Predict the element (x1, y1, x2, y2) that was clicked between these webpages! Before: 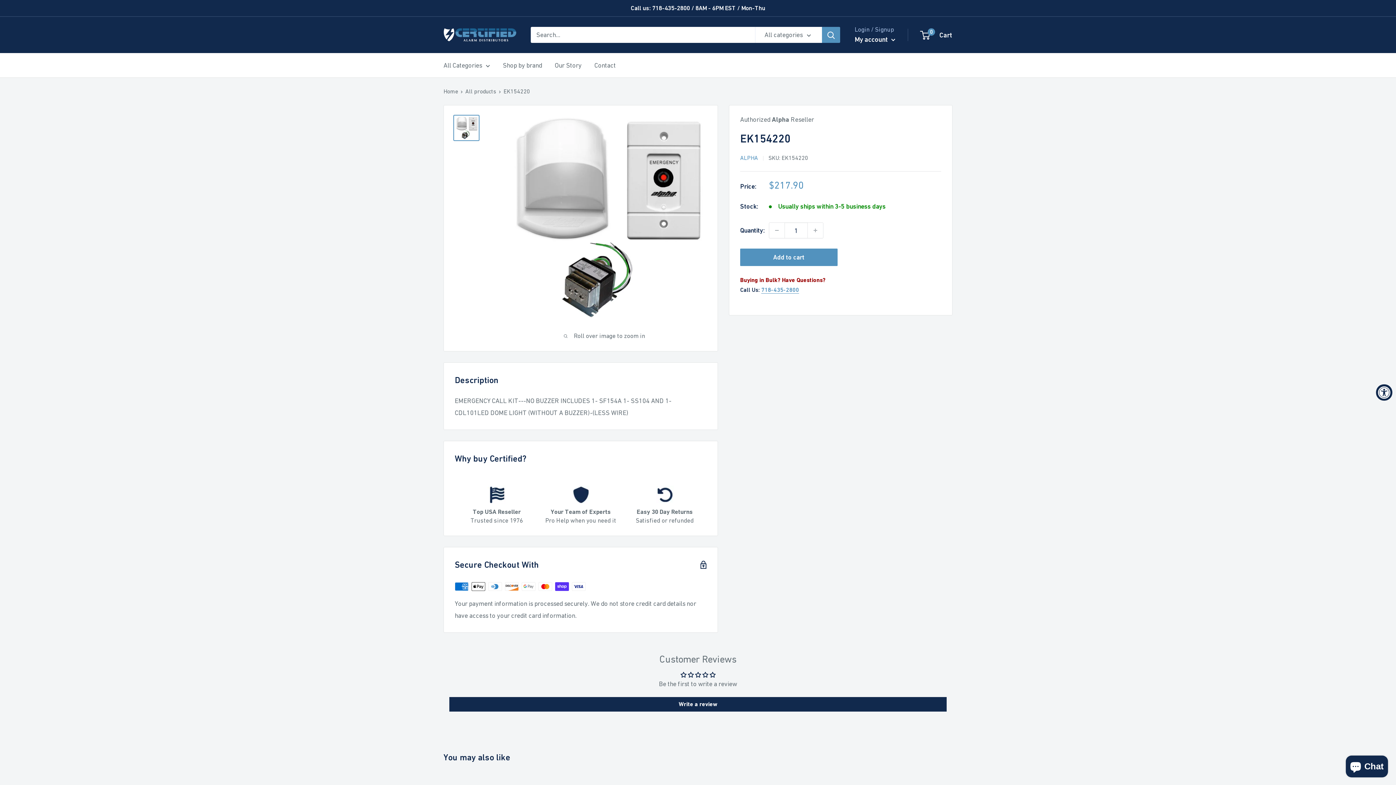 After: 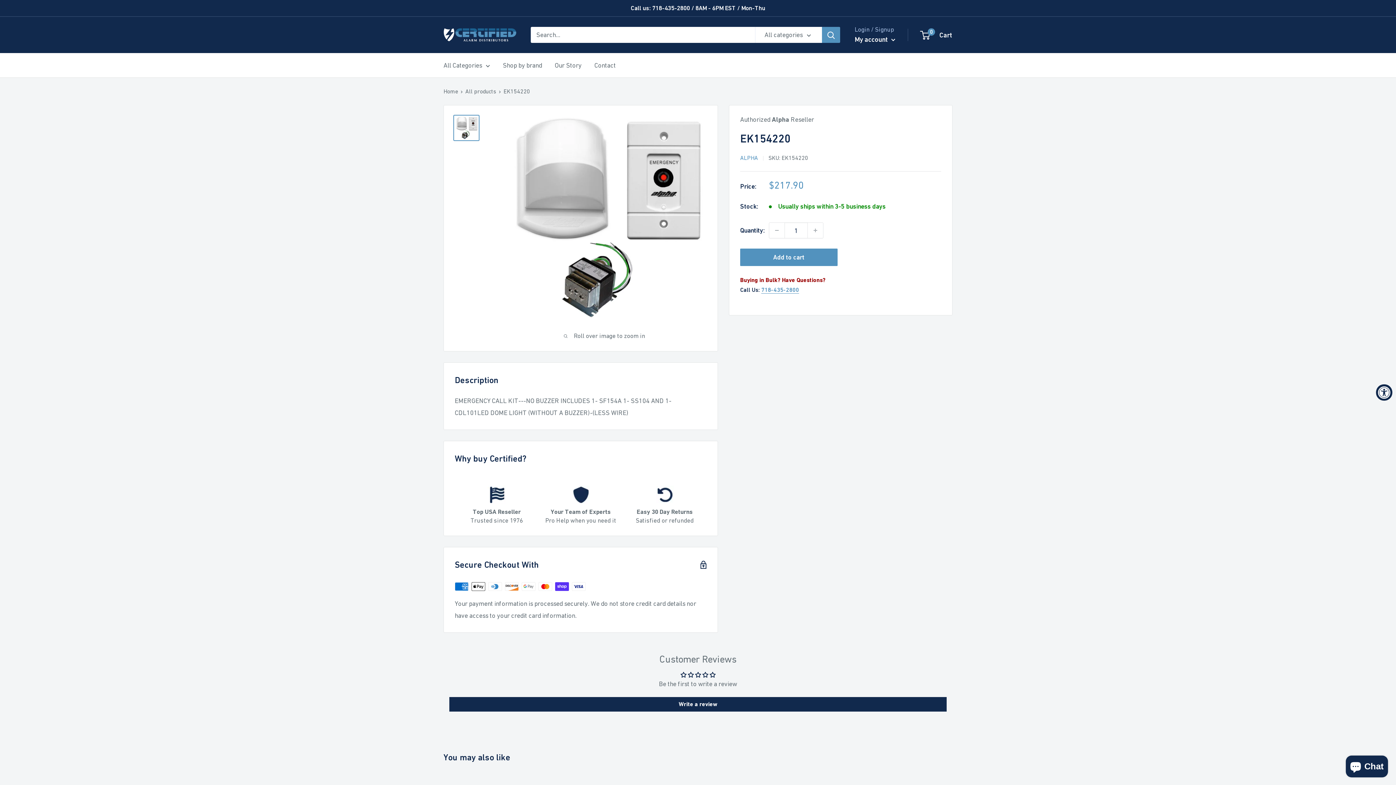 Action: bbox: (453, 114, 479, 141)